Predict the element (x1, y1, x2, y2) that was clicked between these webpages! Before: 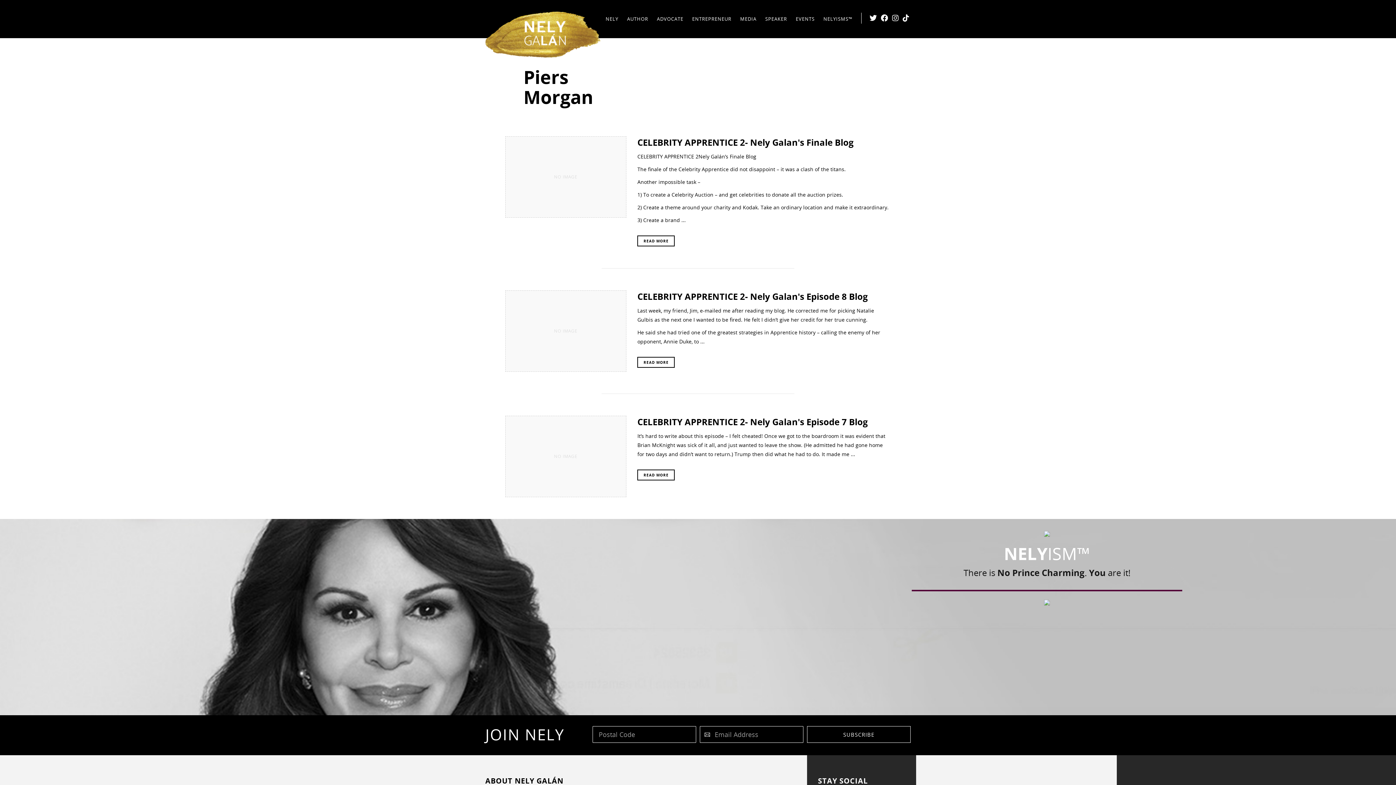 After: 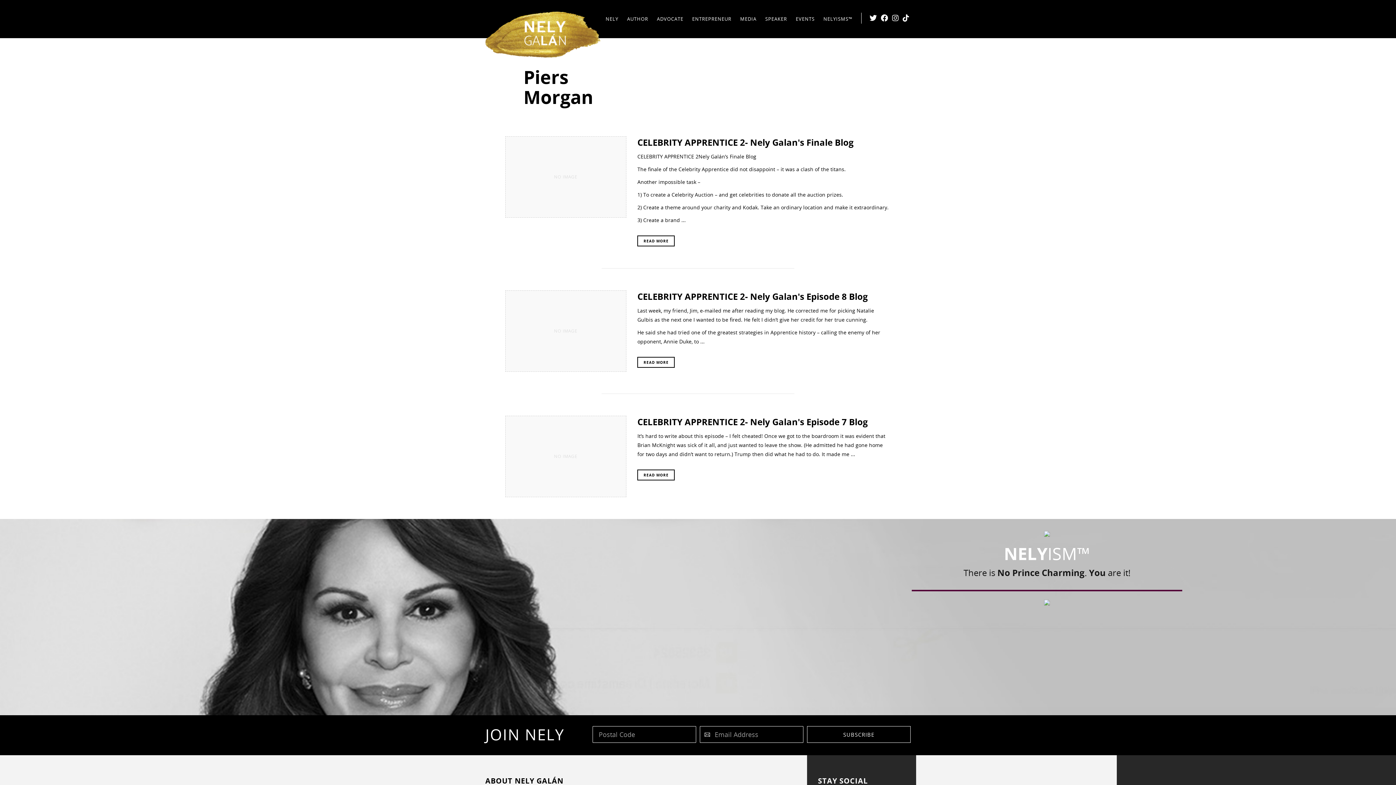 Action: bbox: (880, 6, 889, 35)